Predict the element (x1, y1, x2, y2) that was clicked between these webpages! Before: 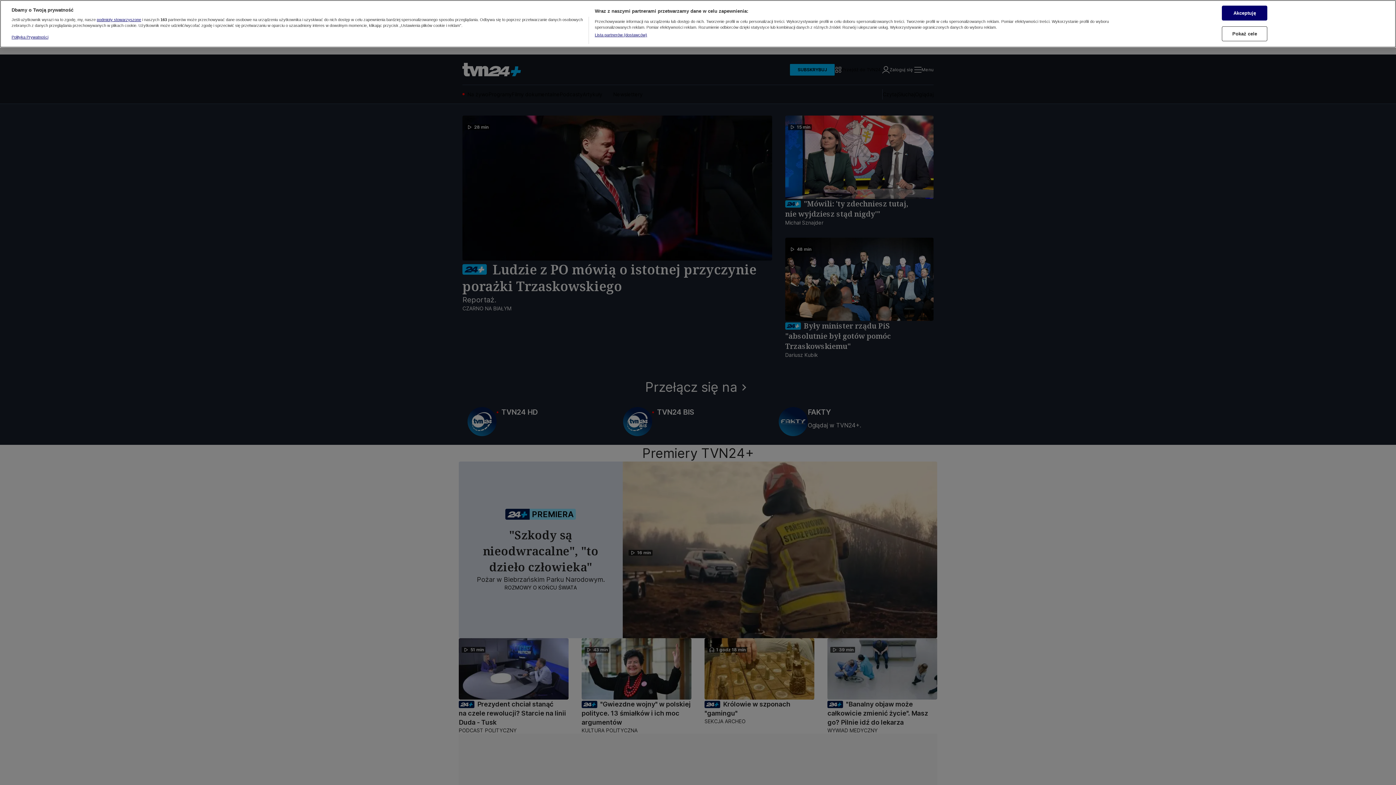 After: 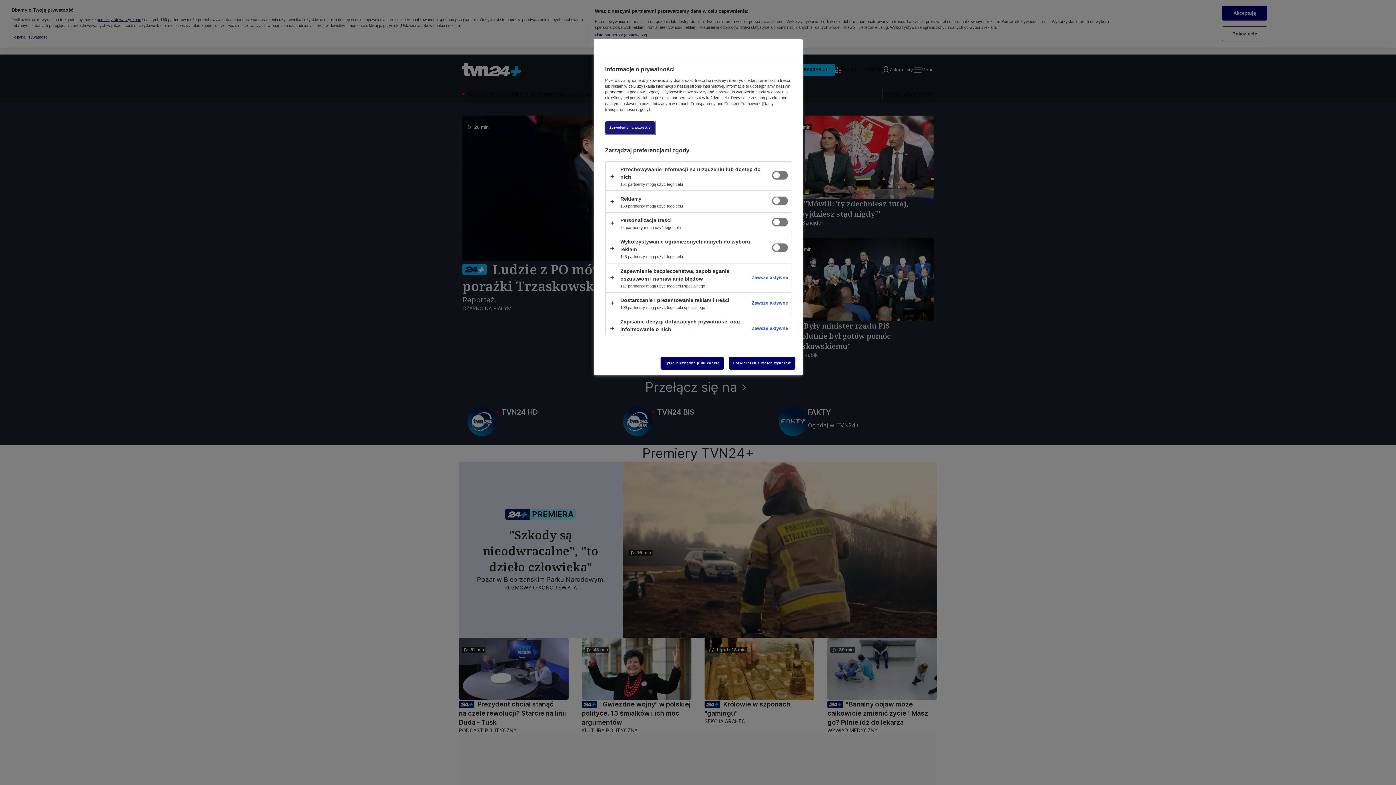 Action: label: Pokaż cele bbox: (1222, 26, 1267, 41)